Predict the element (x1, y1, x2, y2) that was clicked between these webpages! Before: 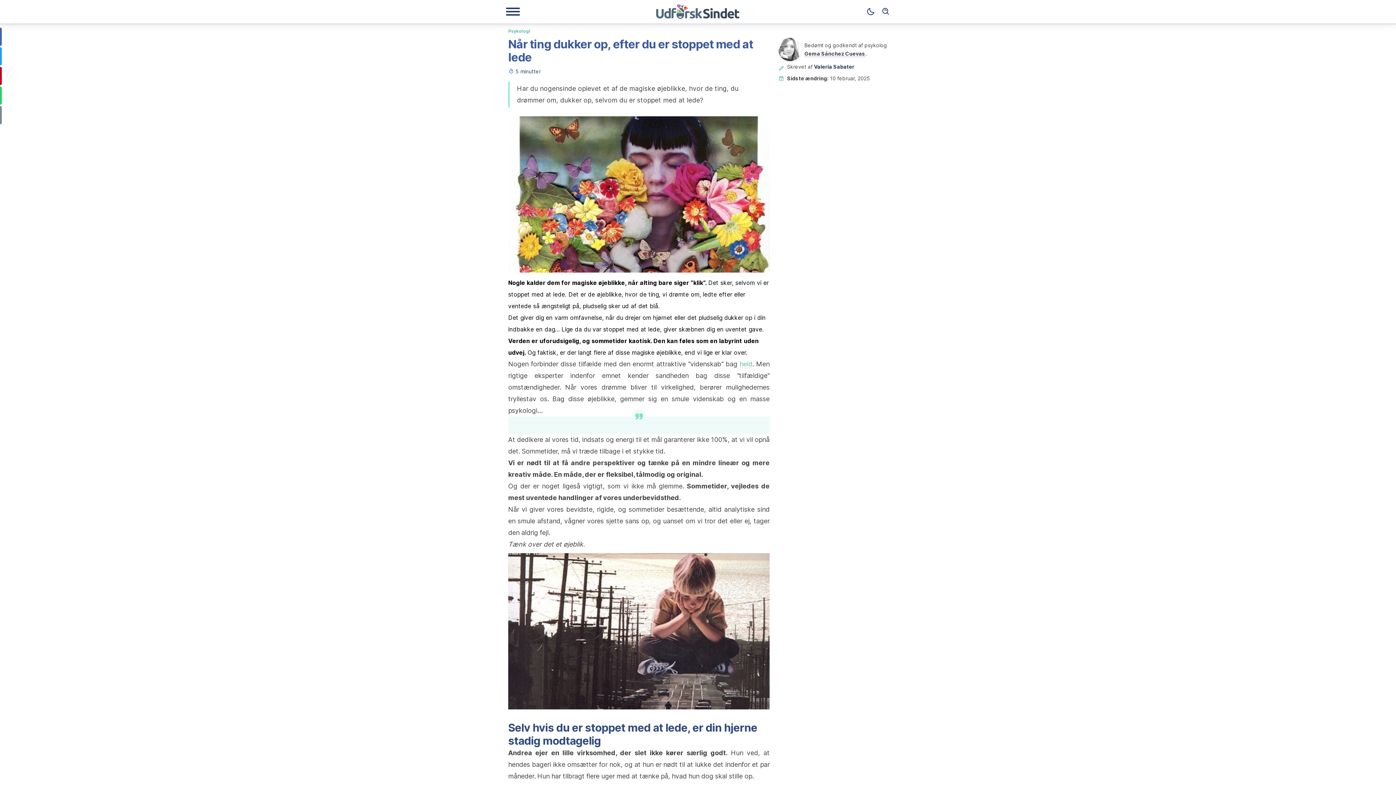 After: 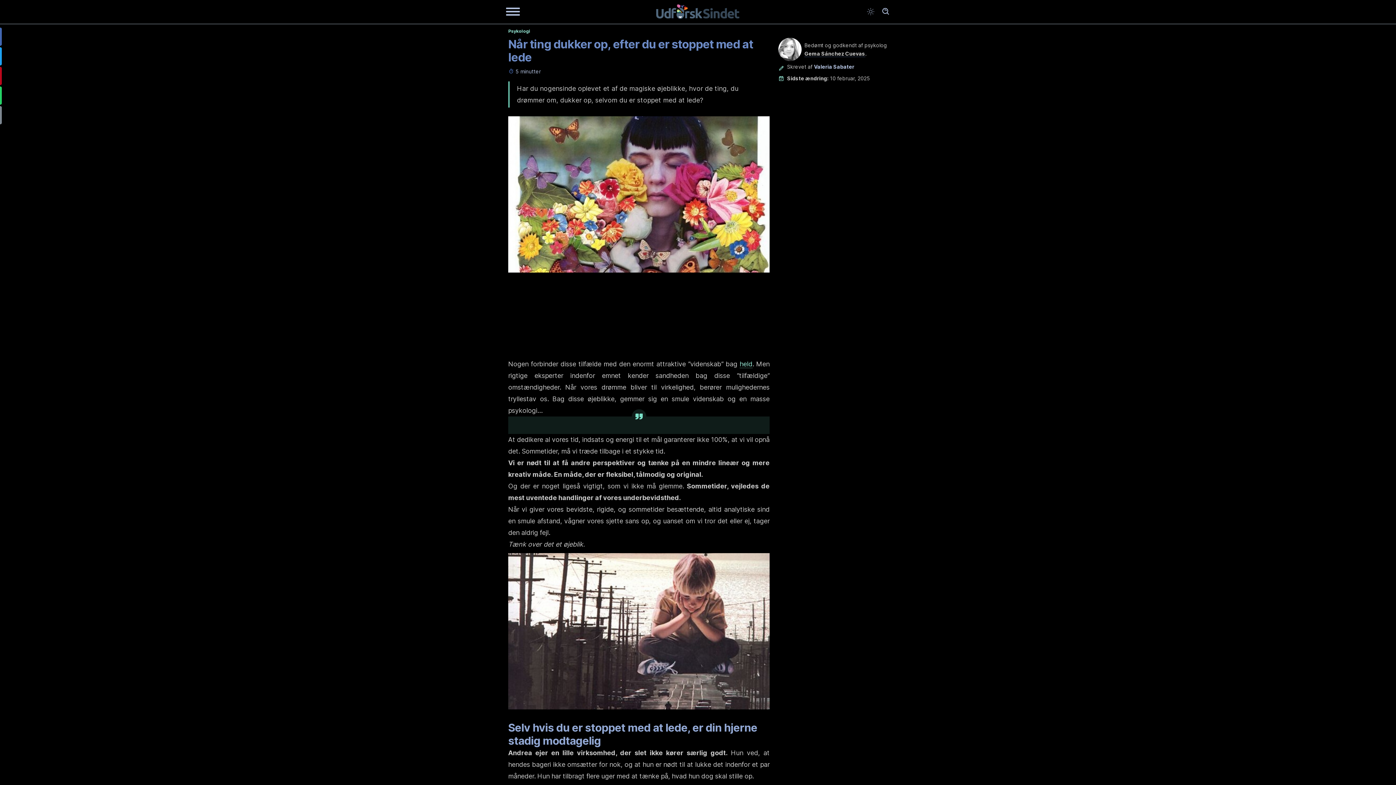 Action: bbox: (863, 4, 878, 19) label: Dark mode